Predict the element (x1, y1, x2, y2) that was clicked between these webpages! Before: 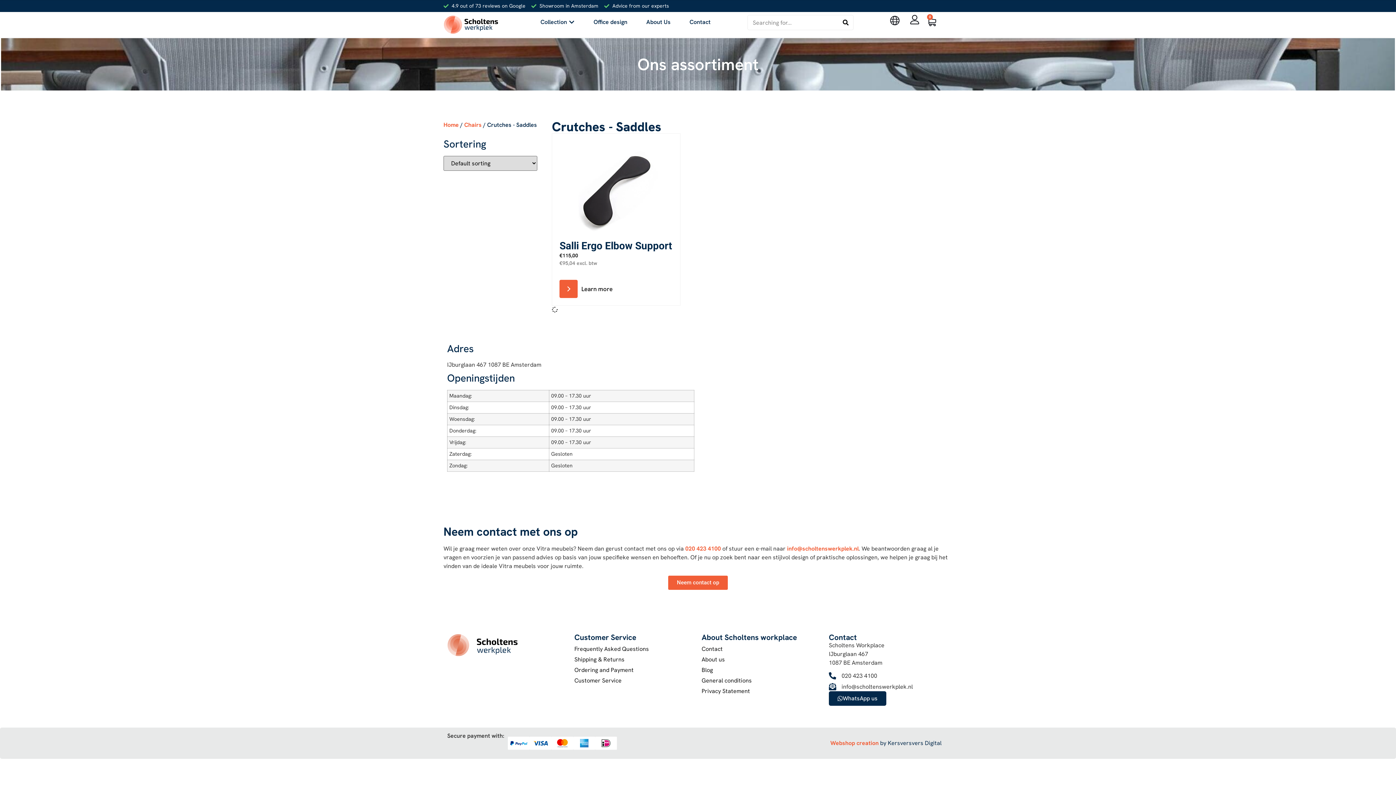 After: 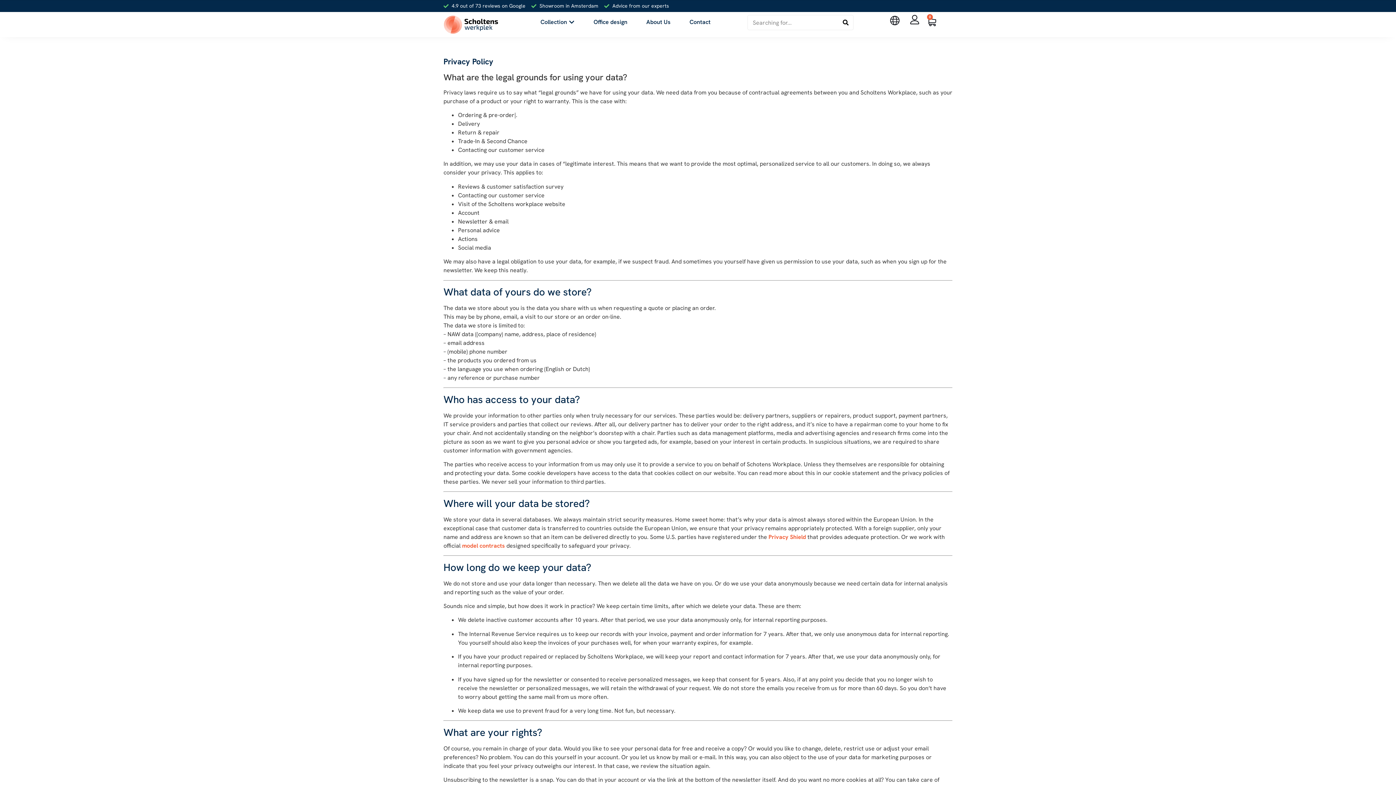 Action: bbox: (701, 687, 821, 696) label: Privacy Statement